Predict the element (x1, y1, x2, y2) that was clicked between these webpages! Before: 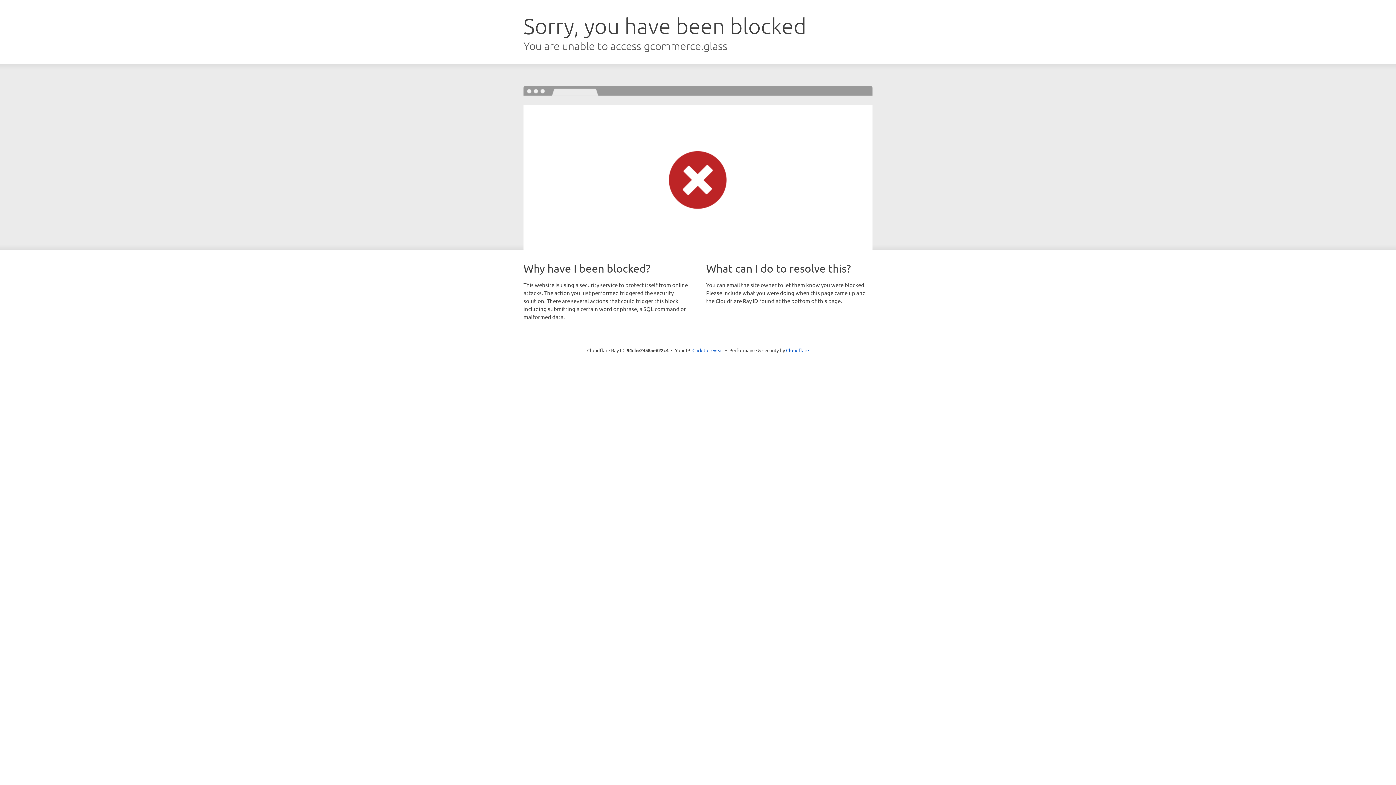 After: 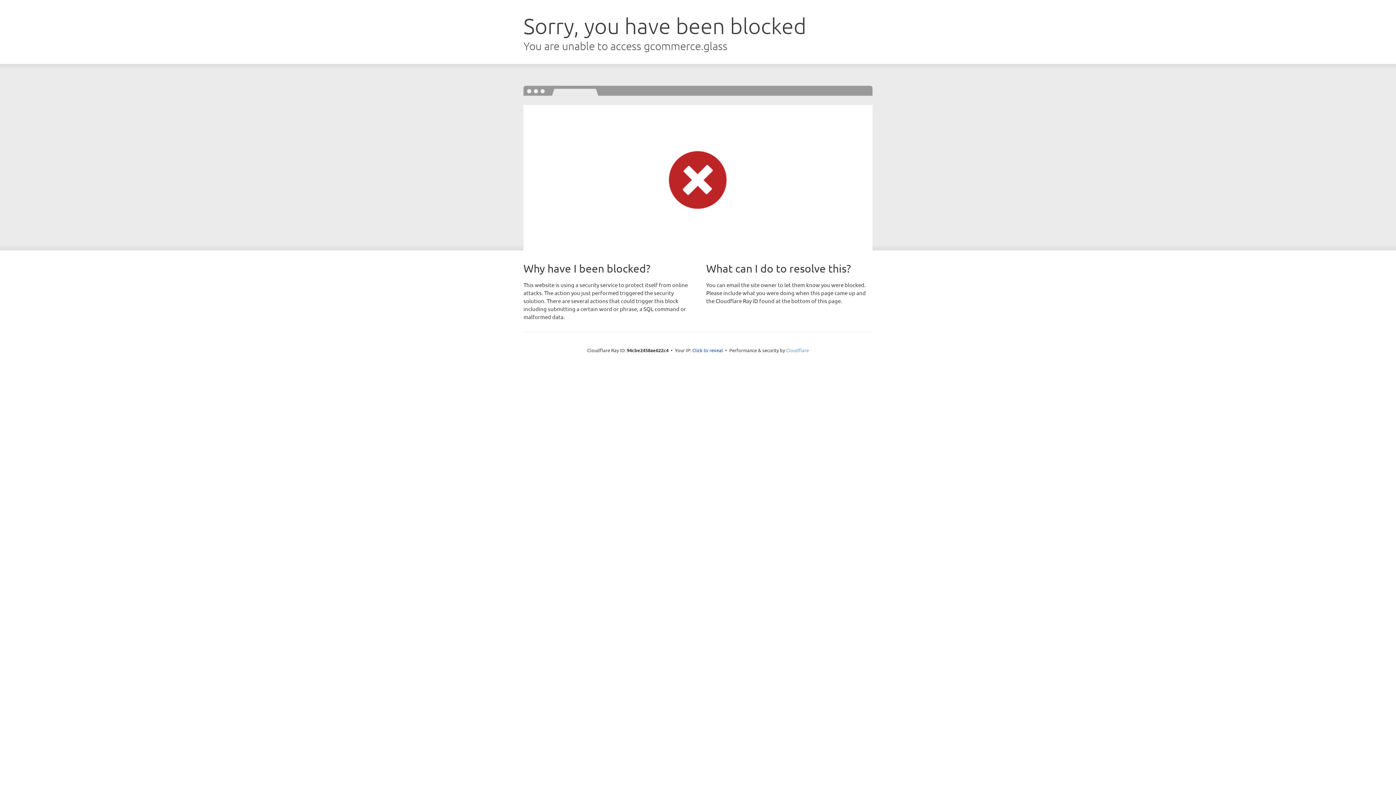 Action: bbox: (786, 347, 809, 353) label: Cloudflare